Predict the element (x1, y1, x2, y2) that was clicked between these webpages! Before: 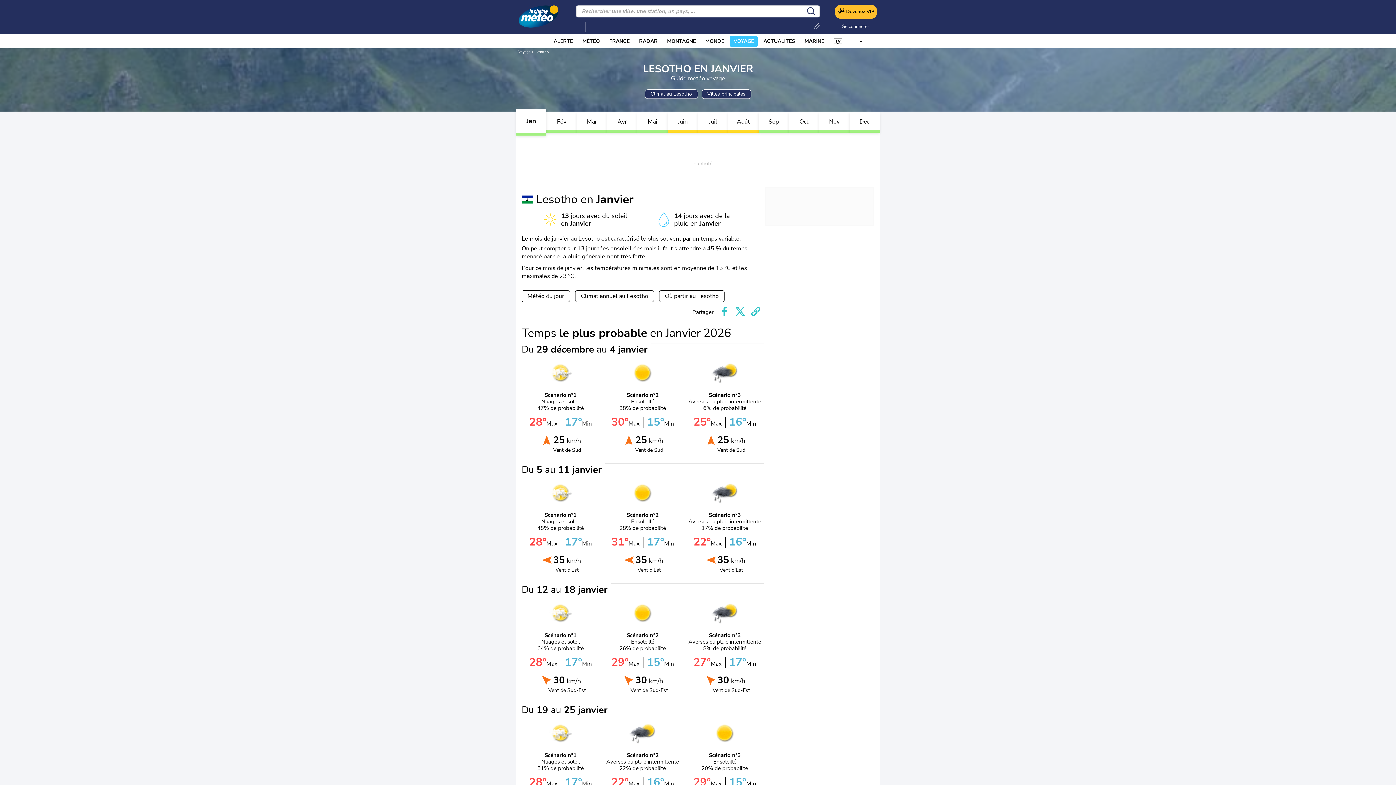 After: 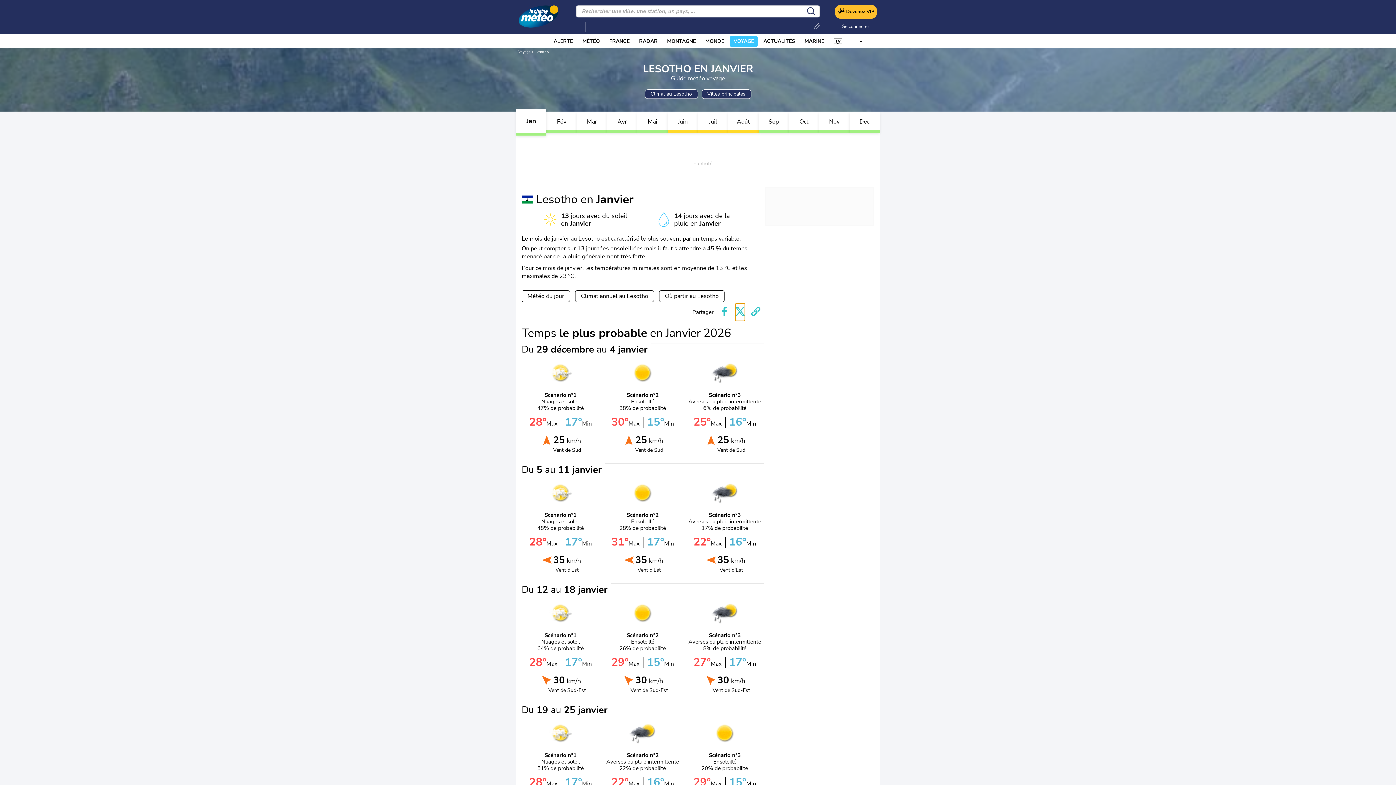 Action: bbox: (735, 303, 744, 321) label: Partager Twitter